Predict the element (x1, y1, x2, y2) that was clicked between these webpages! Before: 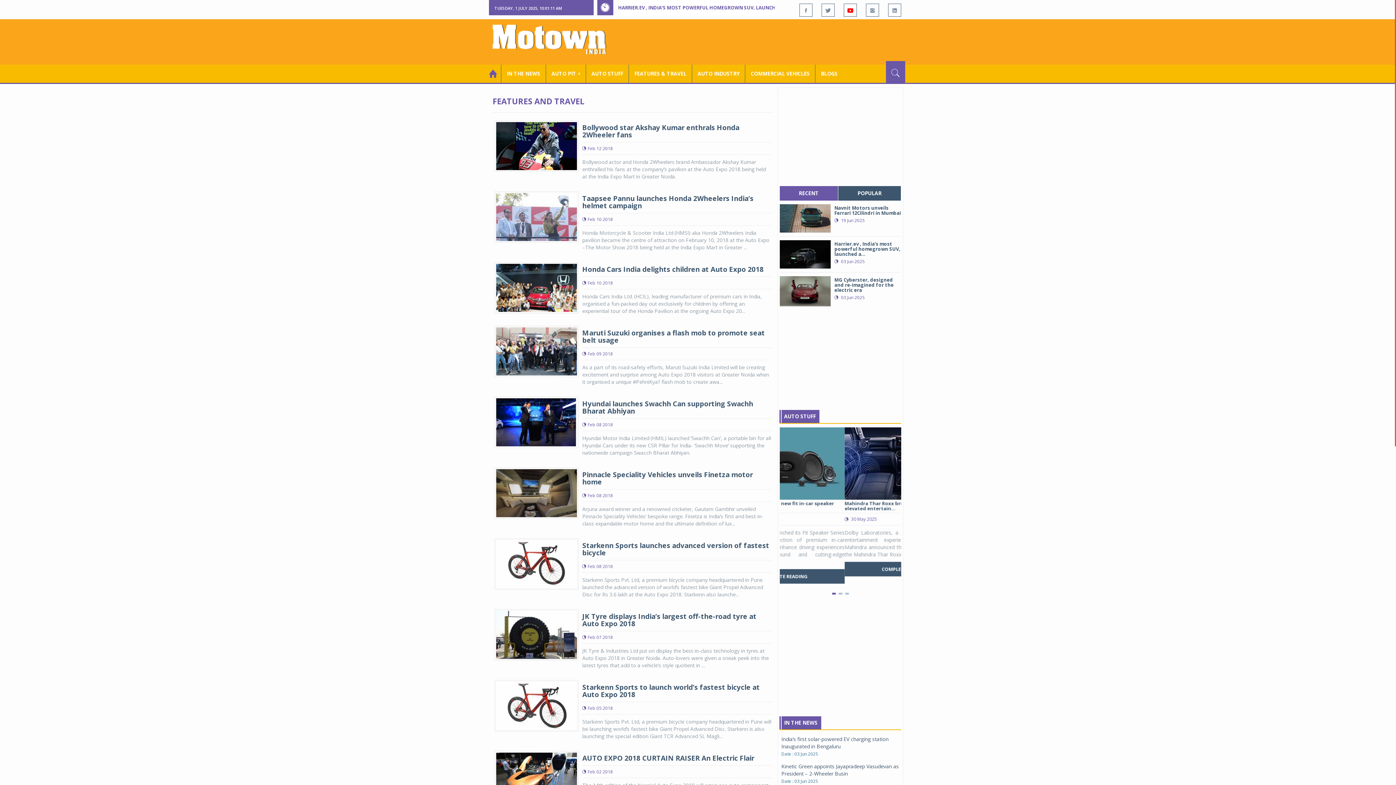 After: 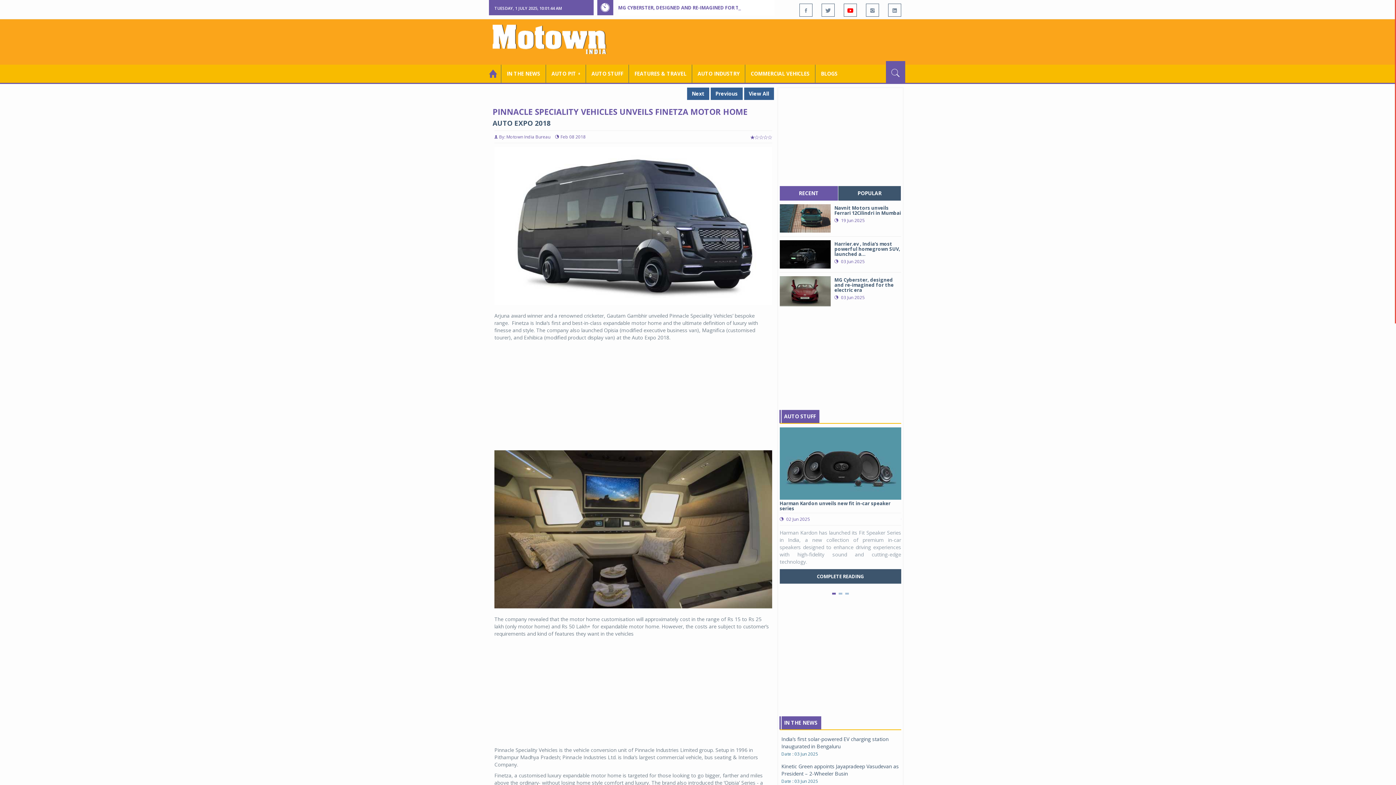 Action: bbox: (494, 489, 578, 496)